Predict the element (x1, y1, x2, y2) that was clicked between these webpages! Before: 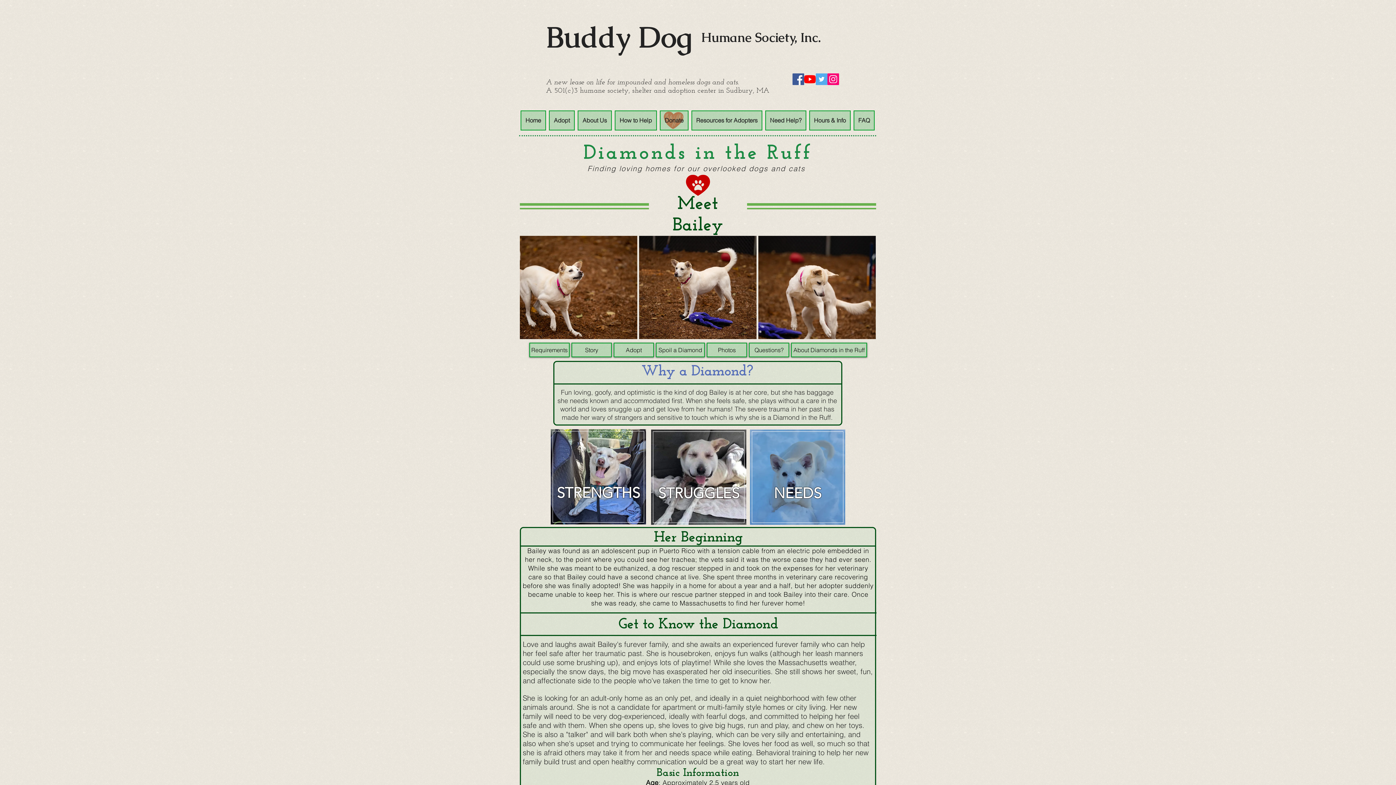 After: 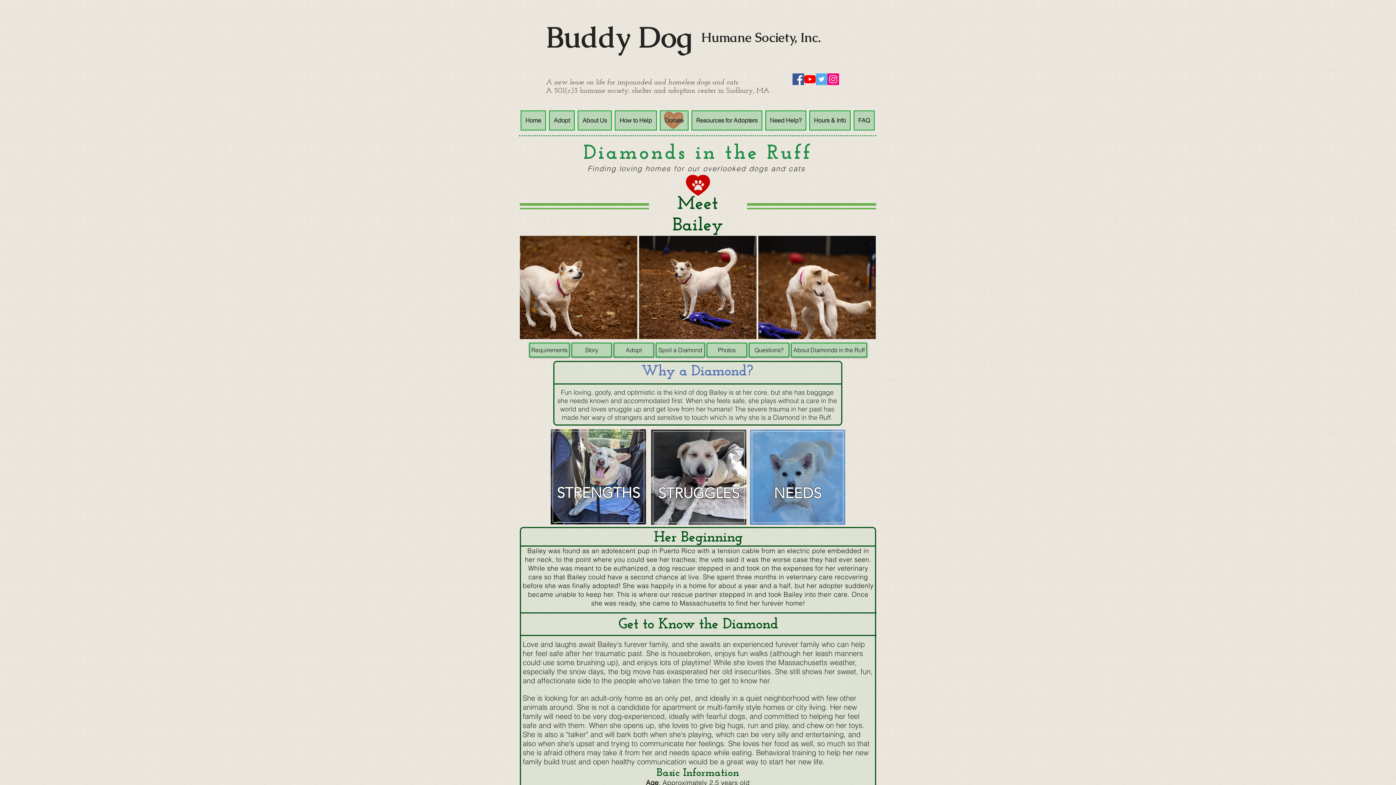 Action: bbox: (529, 342, 569, 357) label: Requirements